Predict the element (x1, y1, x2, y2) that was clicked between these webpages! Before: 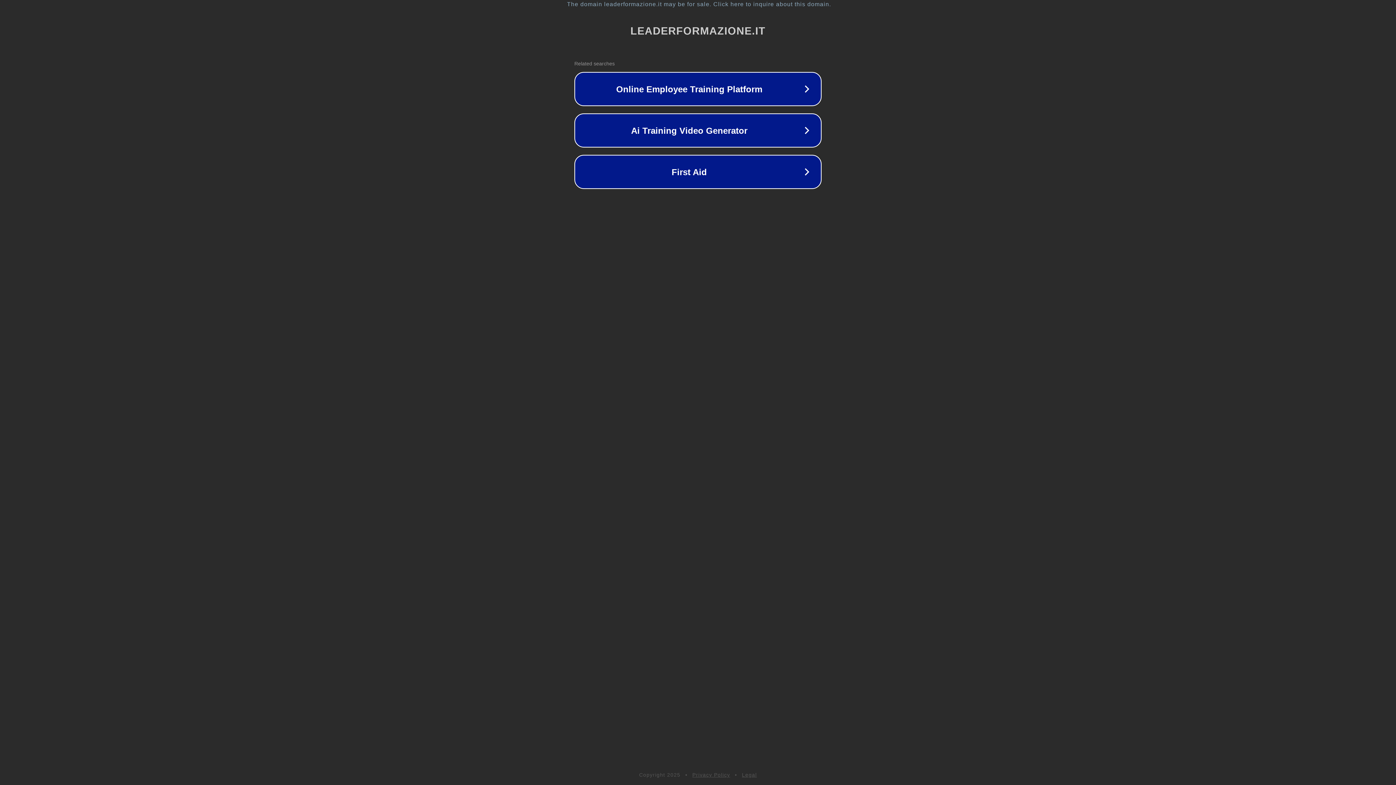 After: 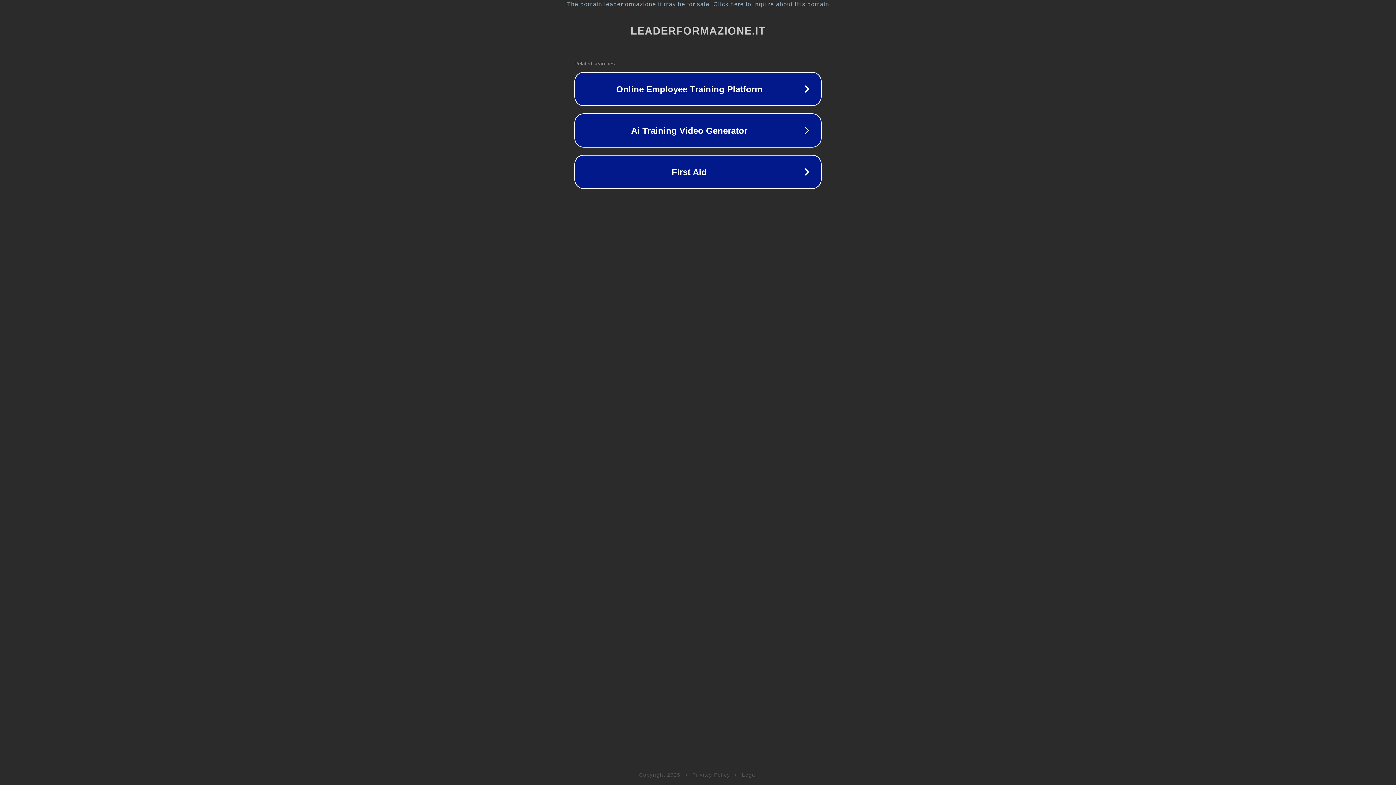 Action: label: Legal bbox: (742, 772, 757, 778)